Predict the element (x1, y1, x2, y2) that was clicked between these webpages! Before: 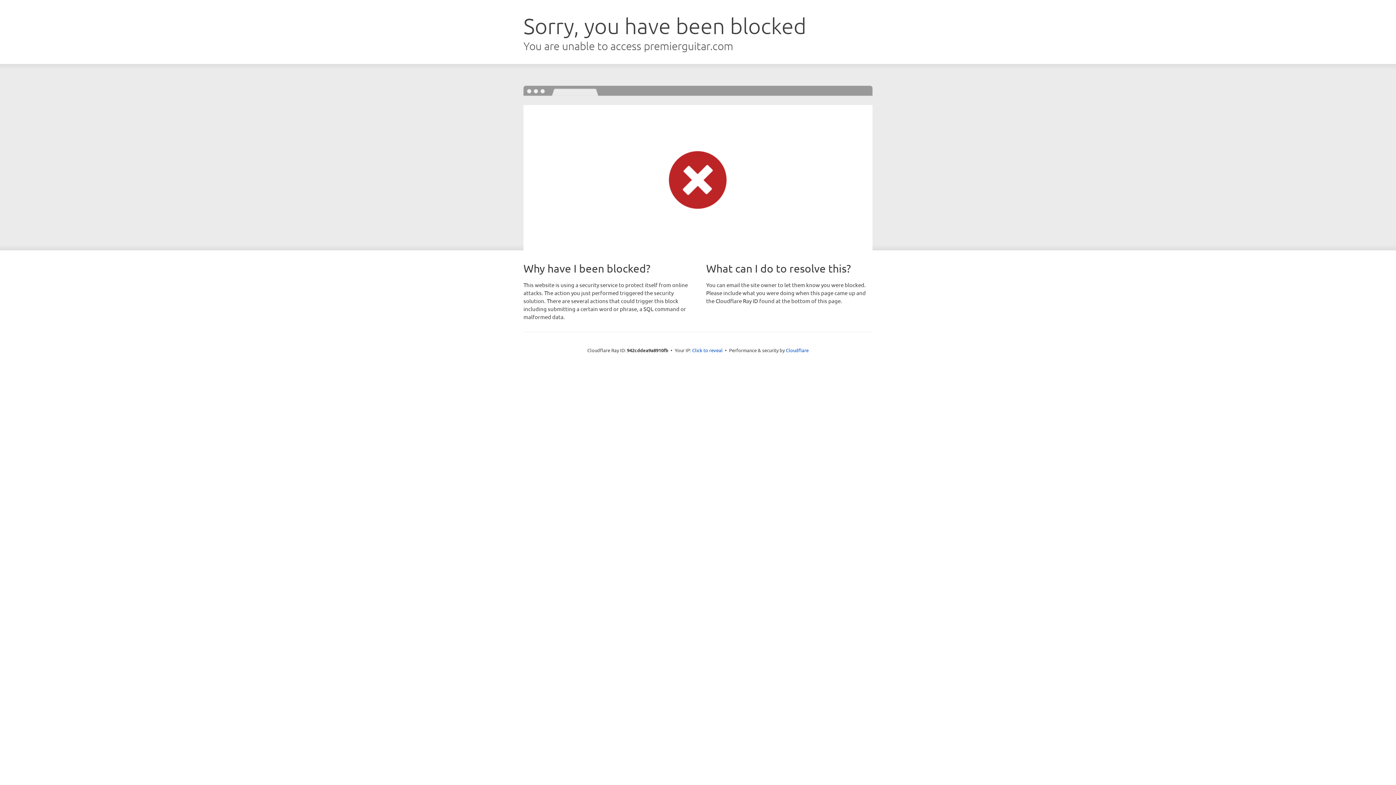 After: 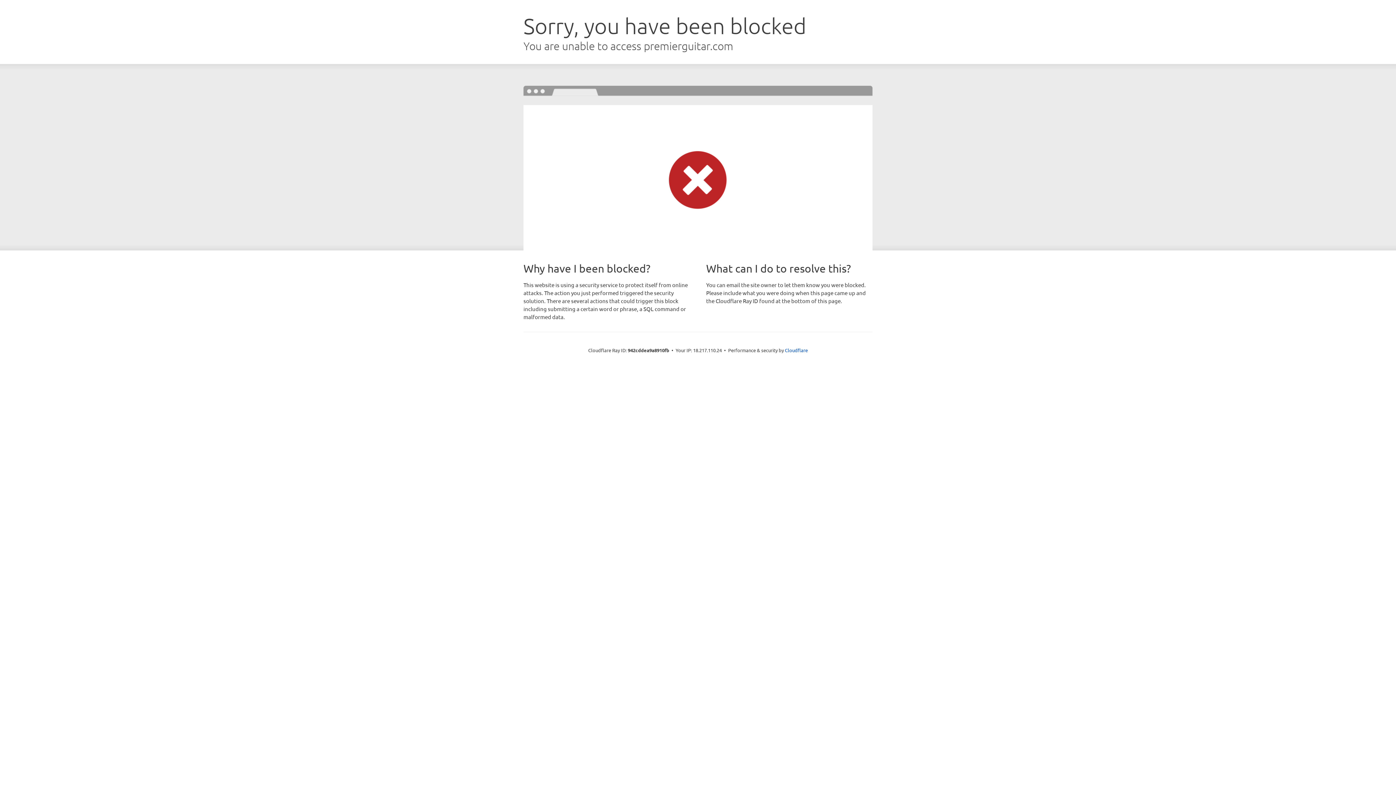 Action: bbox: (692, 346, 722, 353) label: Click to reveal